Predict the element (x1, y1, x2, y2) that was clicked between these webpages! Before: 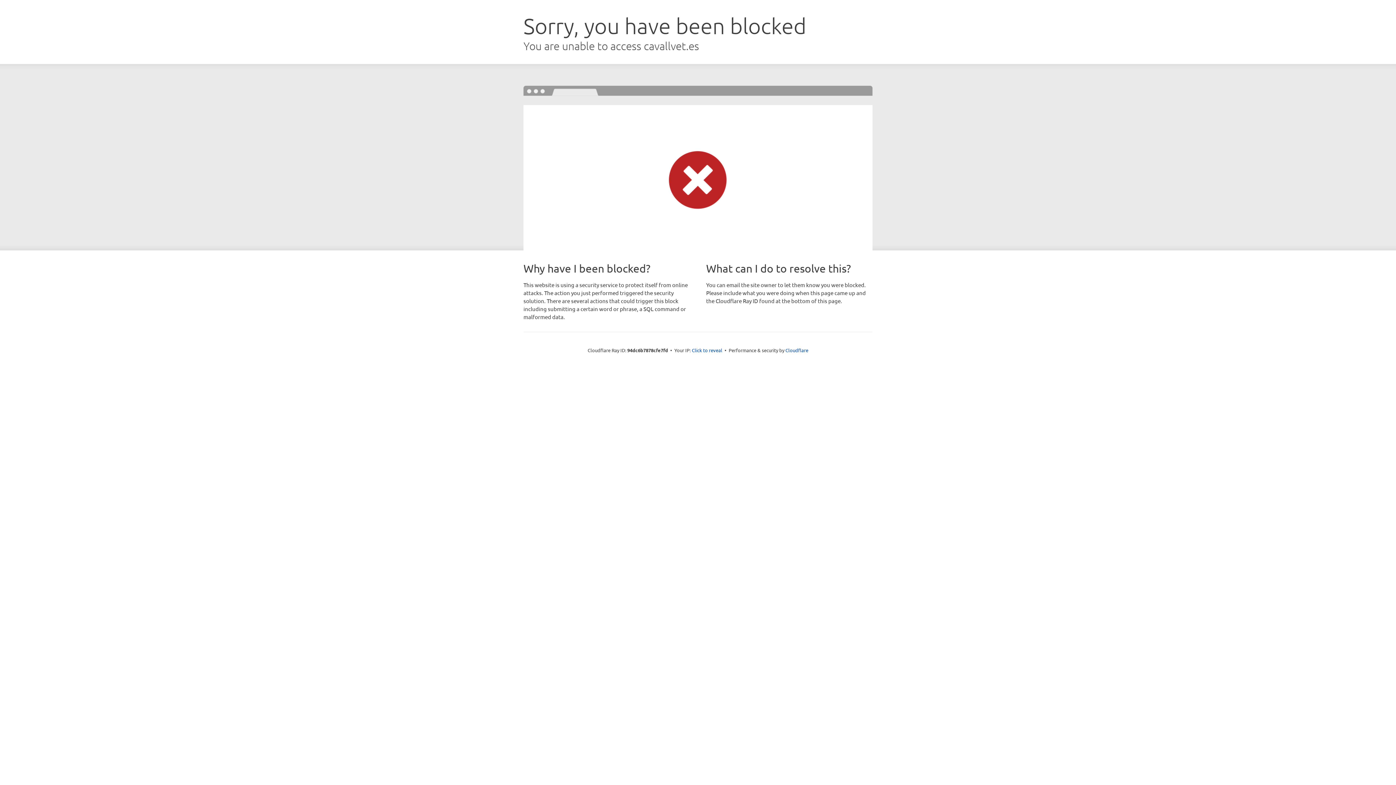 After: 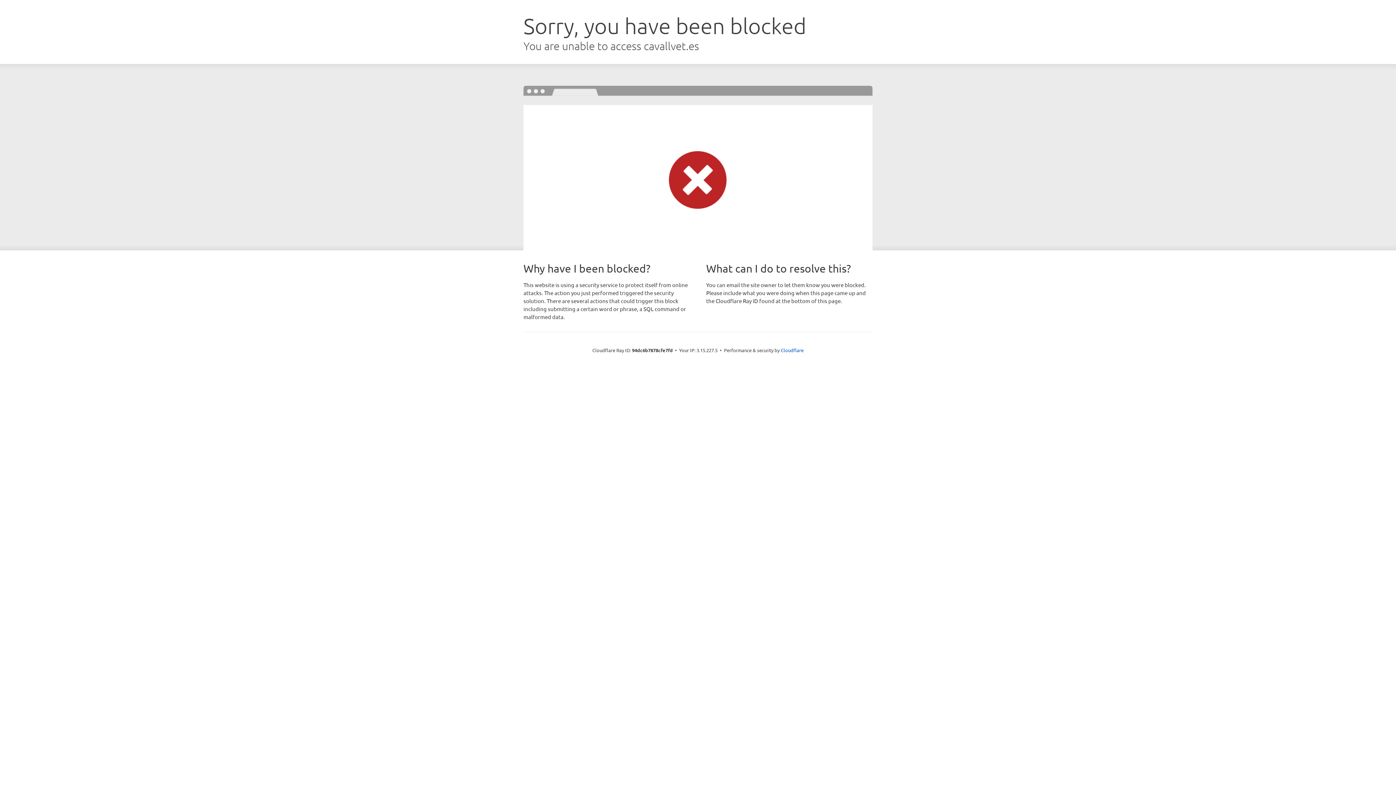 Action: label: Click to reveal bbox: (692, 346, 722, 353)